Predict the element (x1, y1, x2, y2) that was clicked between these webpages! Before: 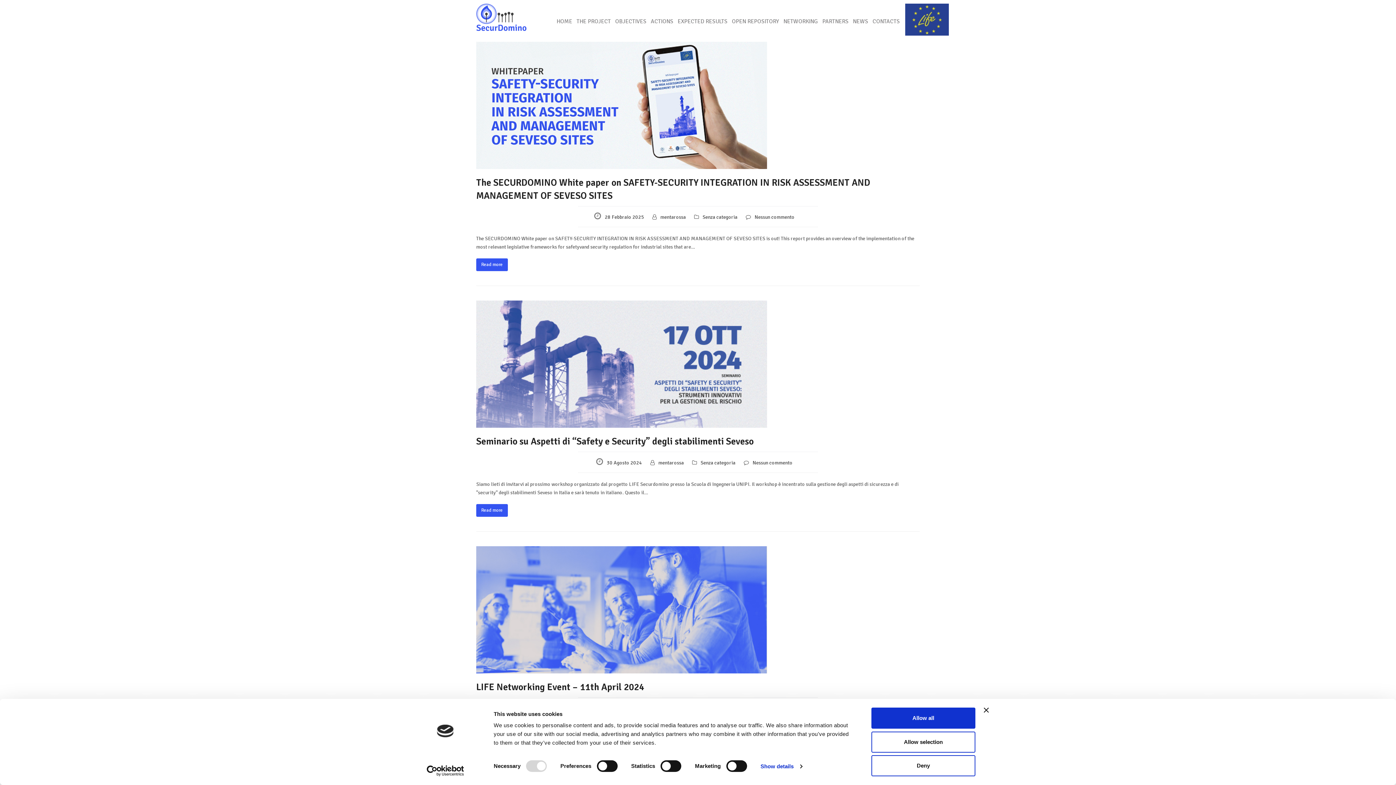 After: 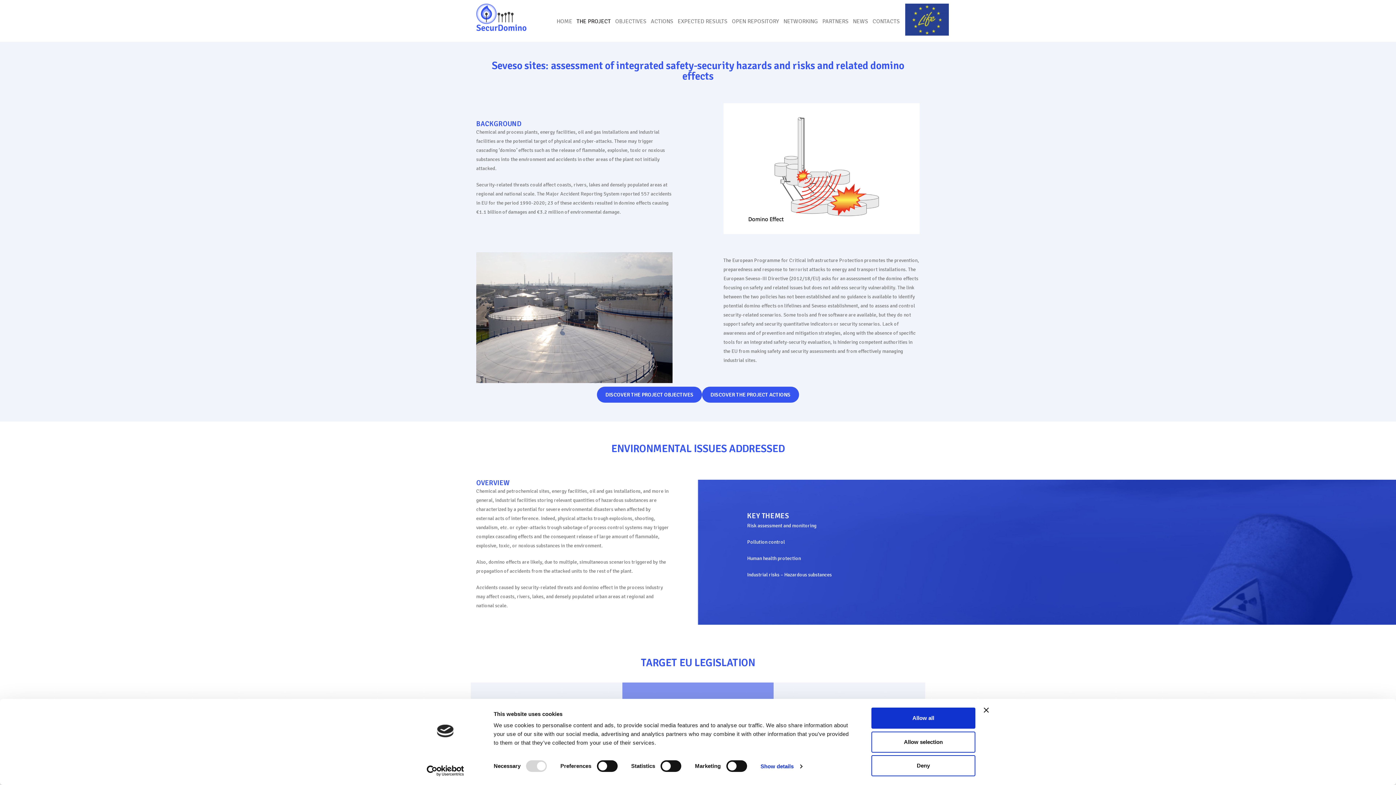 Action: label: THE PROJECT bbox: (571, 12, 616, 30)